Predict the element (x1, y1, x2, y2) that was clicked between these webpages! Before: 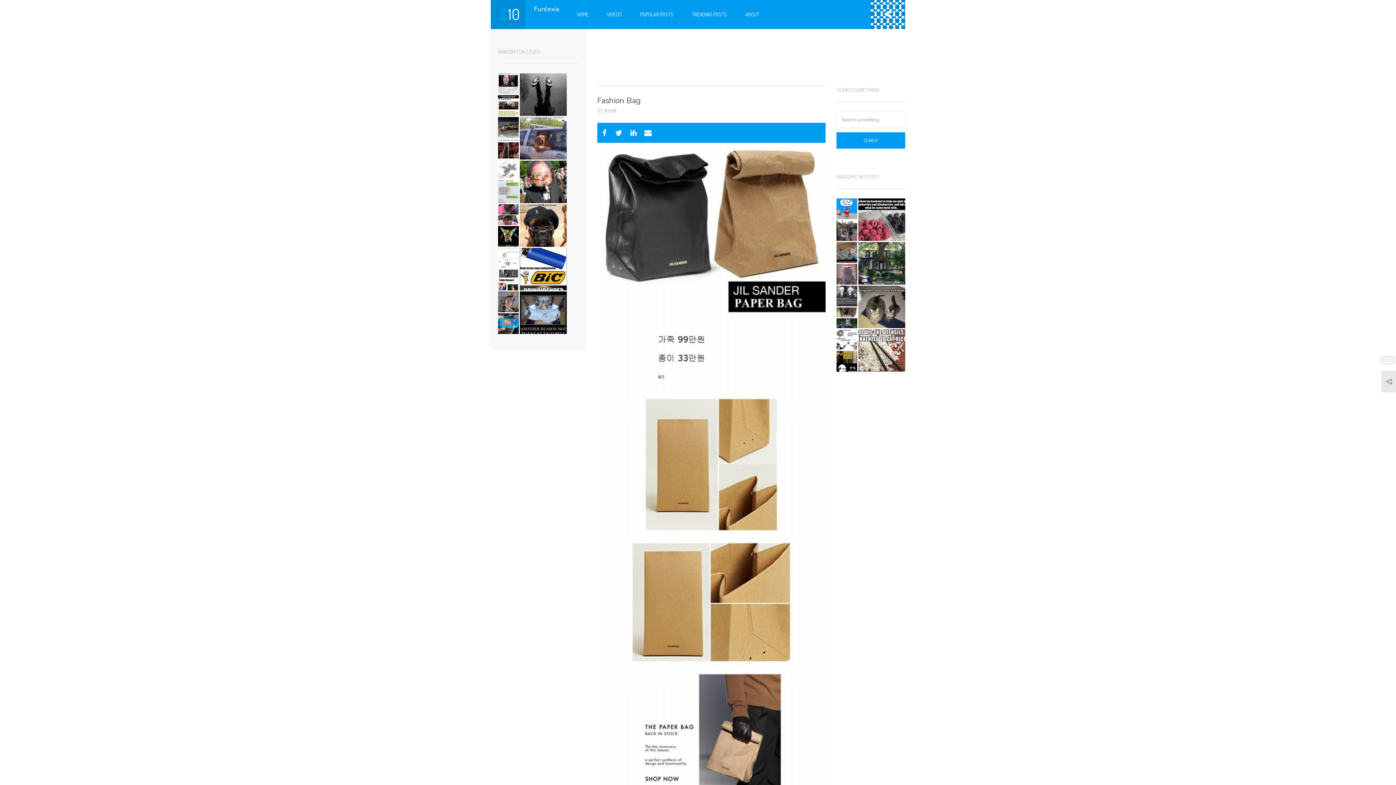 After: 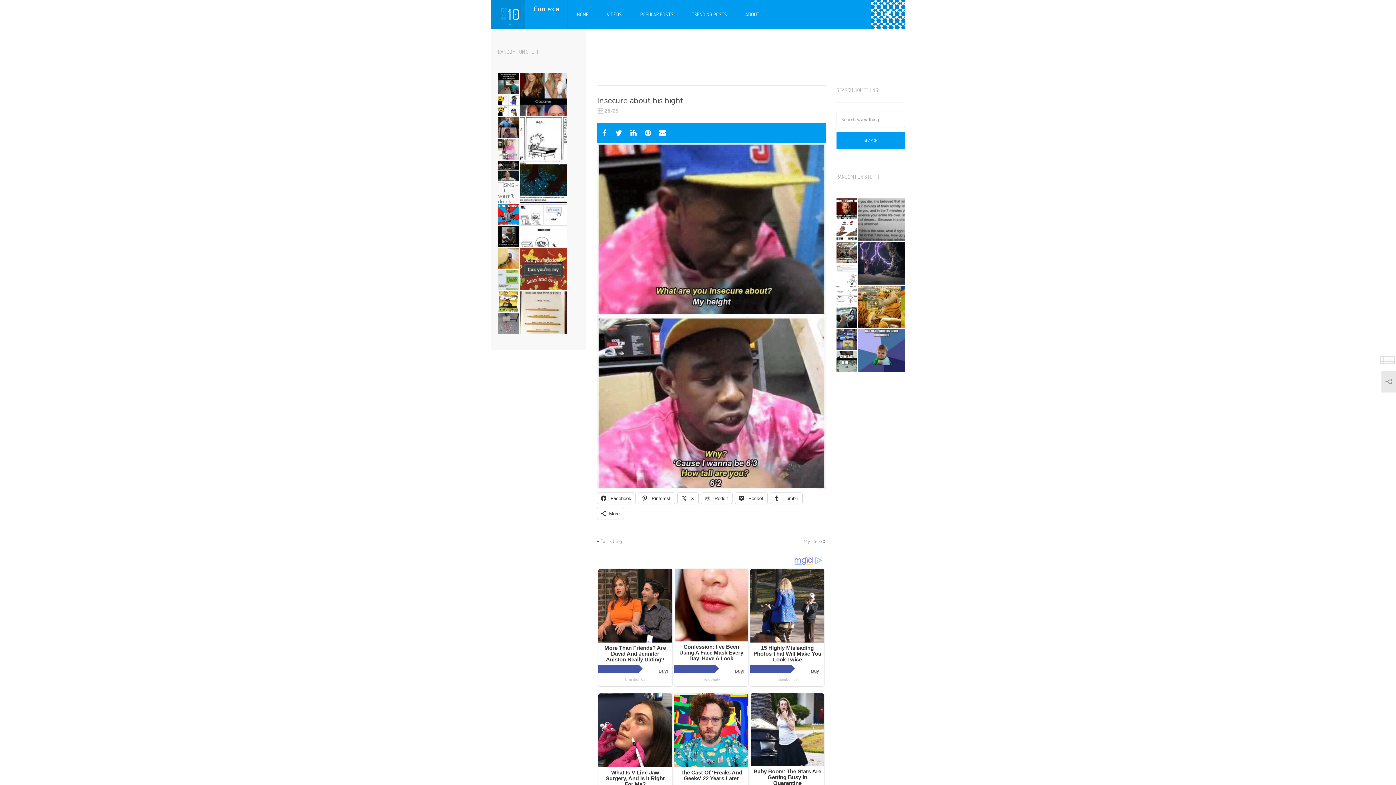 Action: bbox: (498, 204, 518, 225)